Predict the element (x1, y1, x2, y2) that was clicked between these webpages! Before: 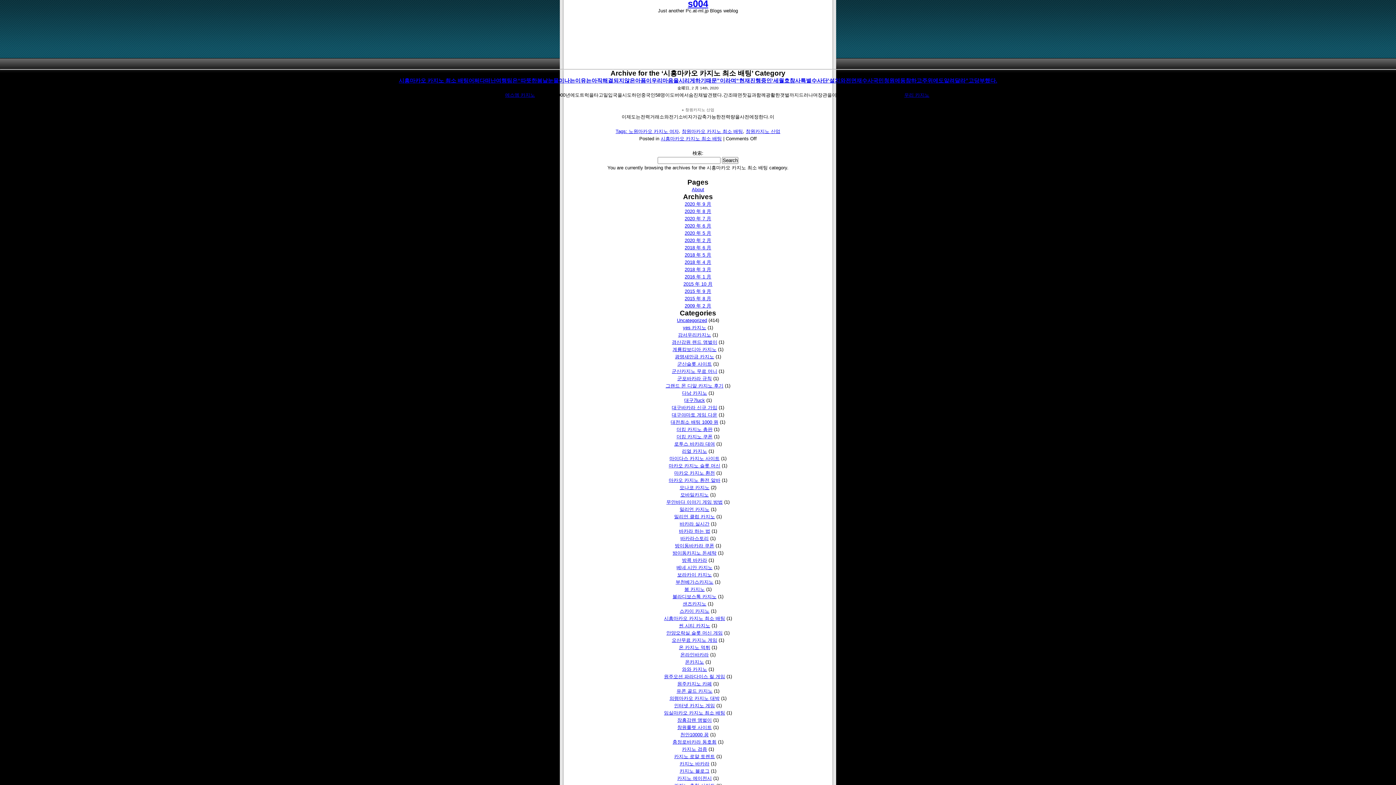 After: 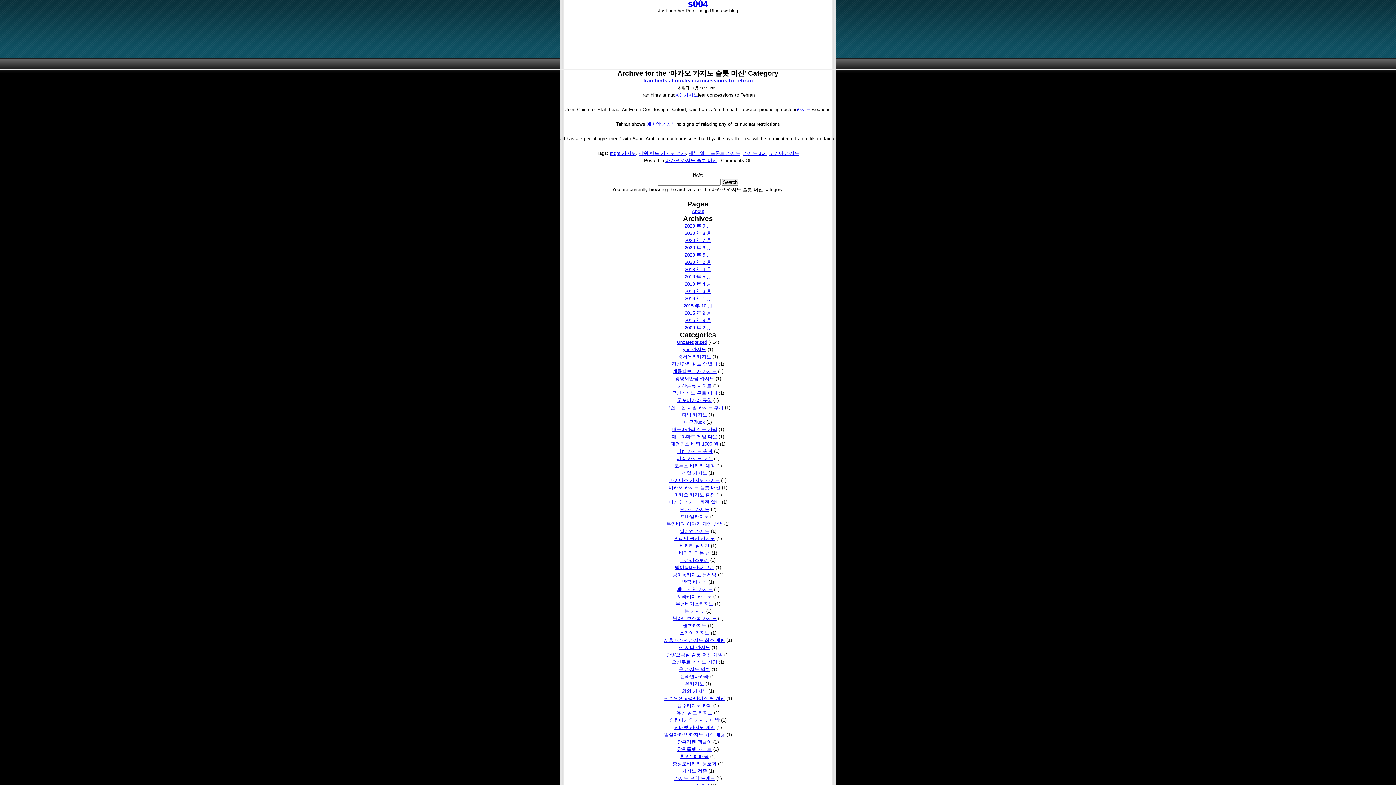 Action: bbox: (668, 463, 720, 468) label: 마카오 카지노 슬롯 머신